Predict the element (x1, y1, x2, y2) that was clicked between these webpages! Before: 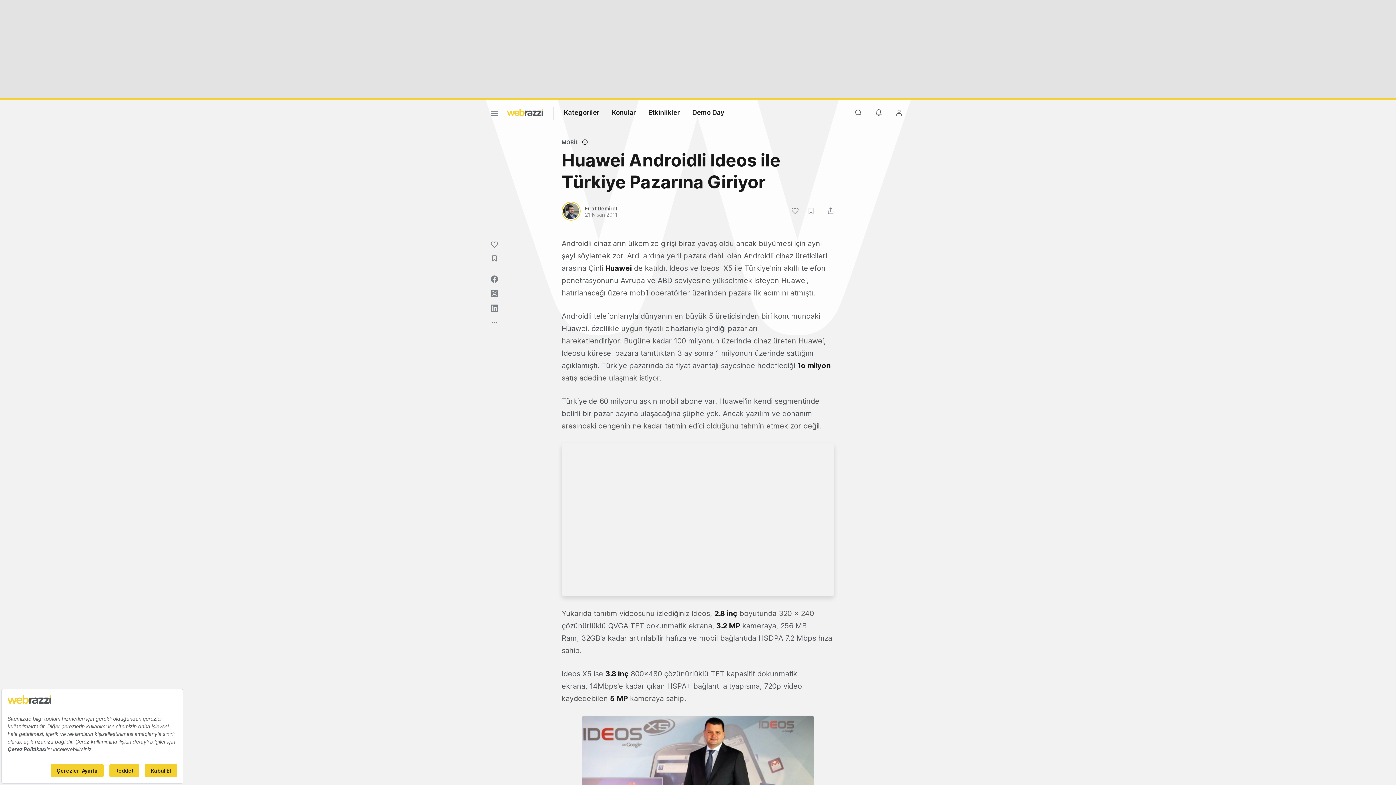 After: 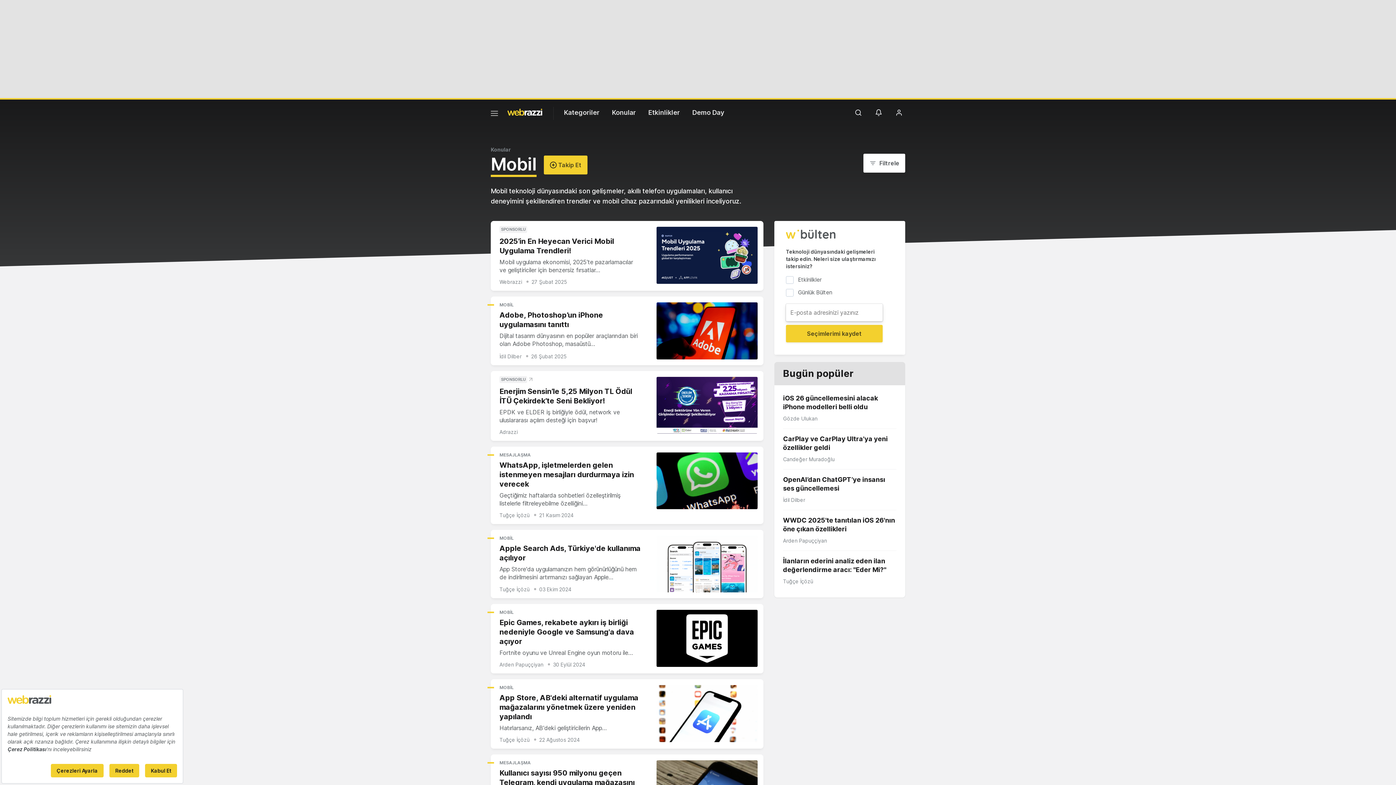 Action: label: MOBİL bbox: (561, 139, 578, 145)